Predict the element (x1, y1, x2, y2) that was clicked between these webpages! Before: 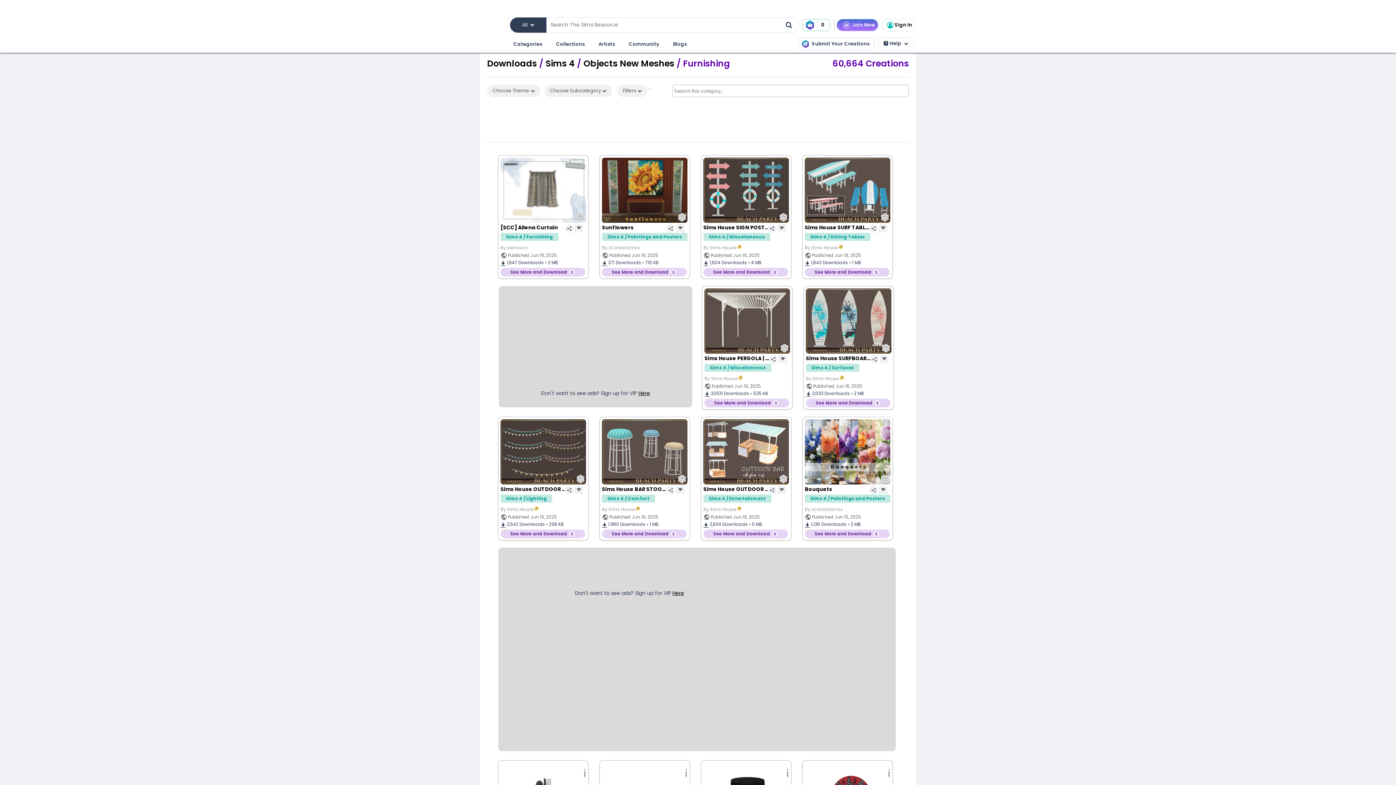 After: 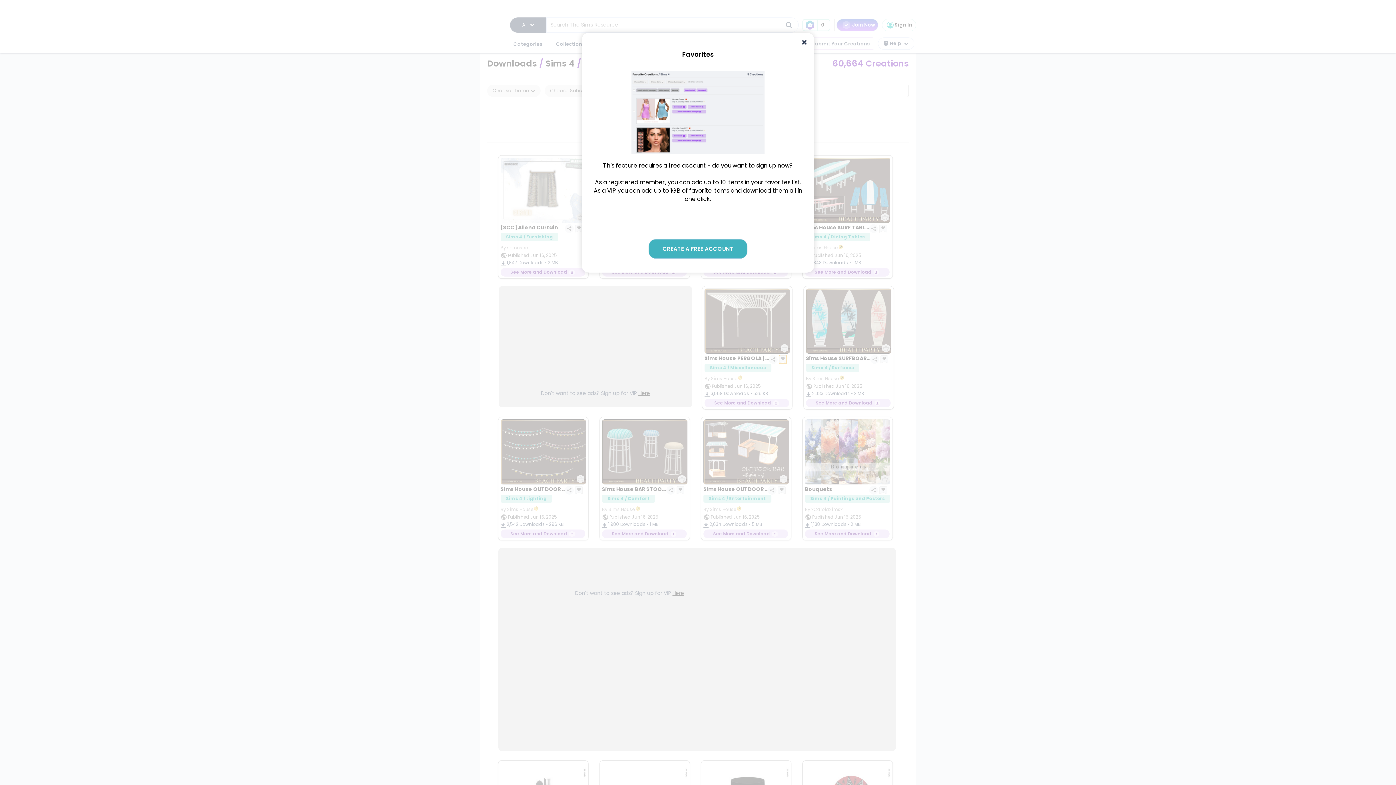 Action: bbox: (779, 355, 786, 364)